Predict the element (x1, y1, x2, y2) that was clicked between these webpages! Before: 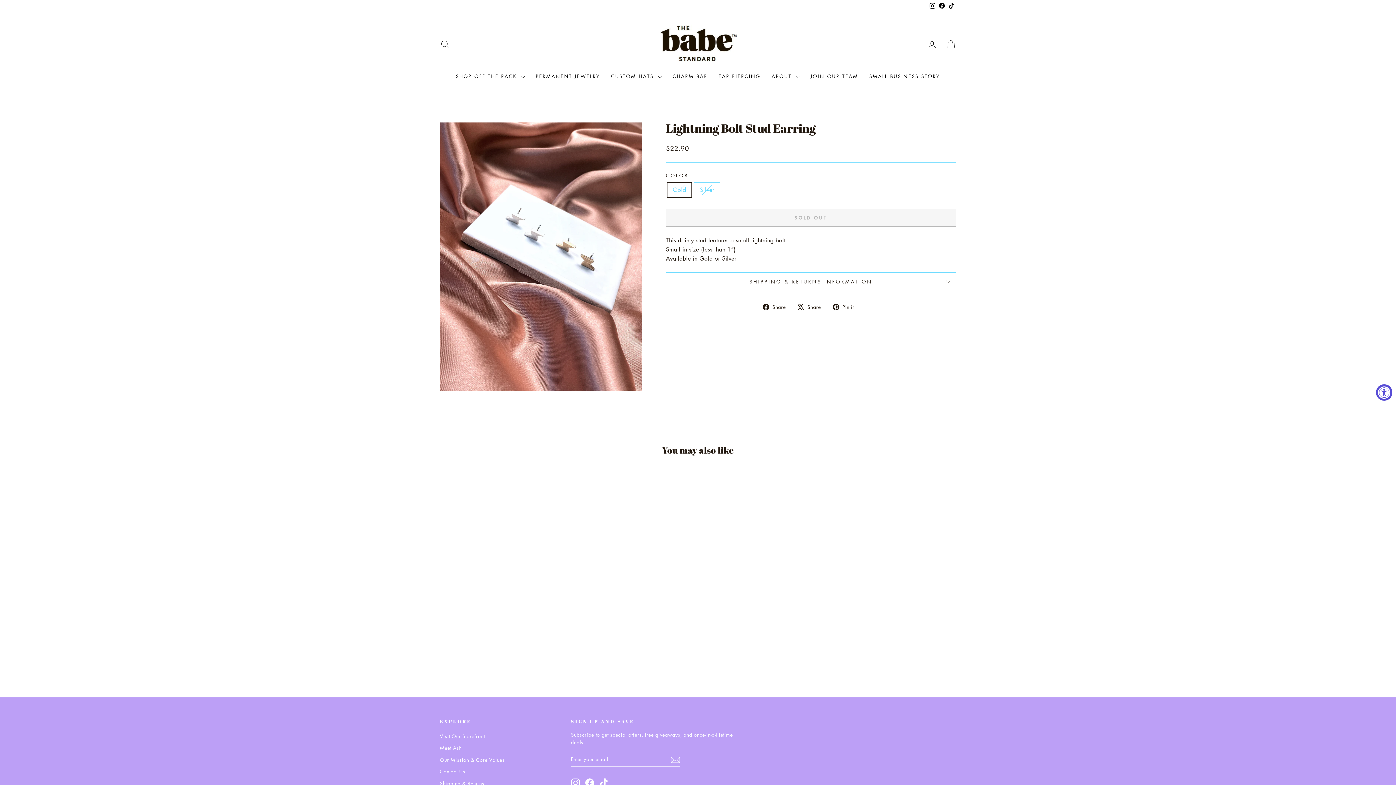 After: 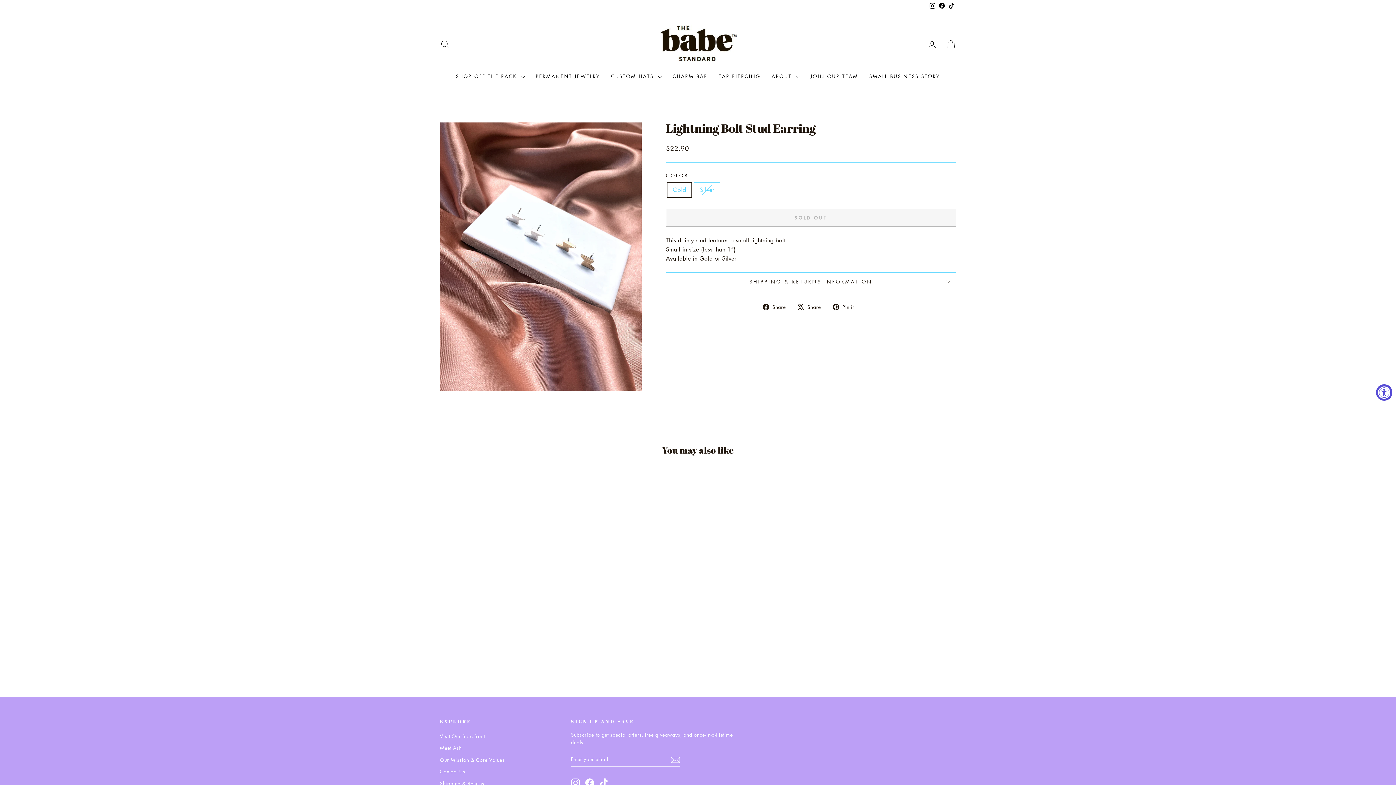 Action: bbox: (928, 0, 937, 11) label: Instagram